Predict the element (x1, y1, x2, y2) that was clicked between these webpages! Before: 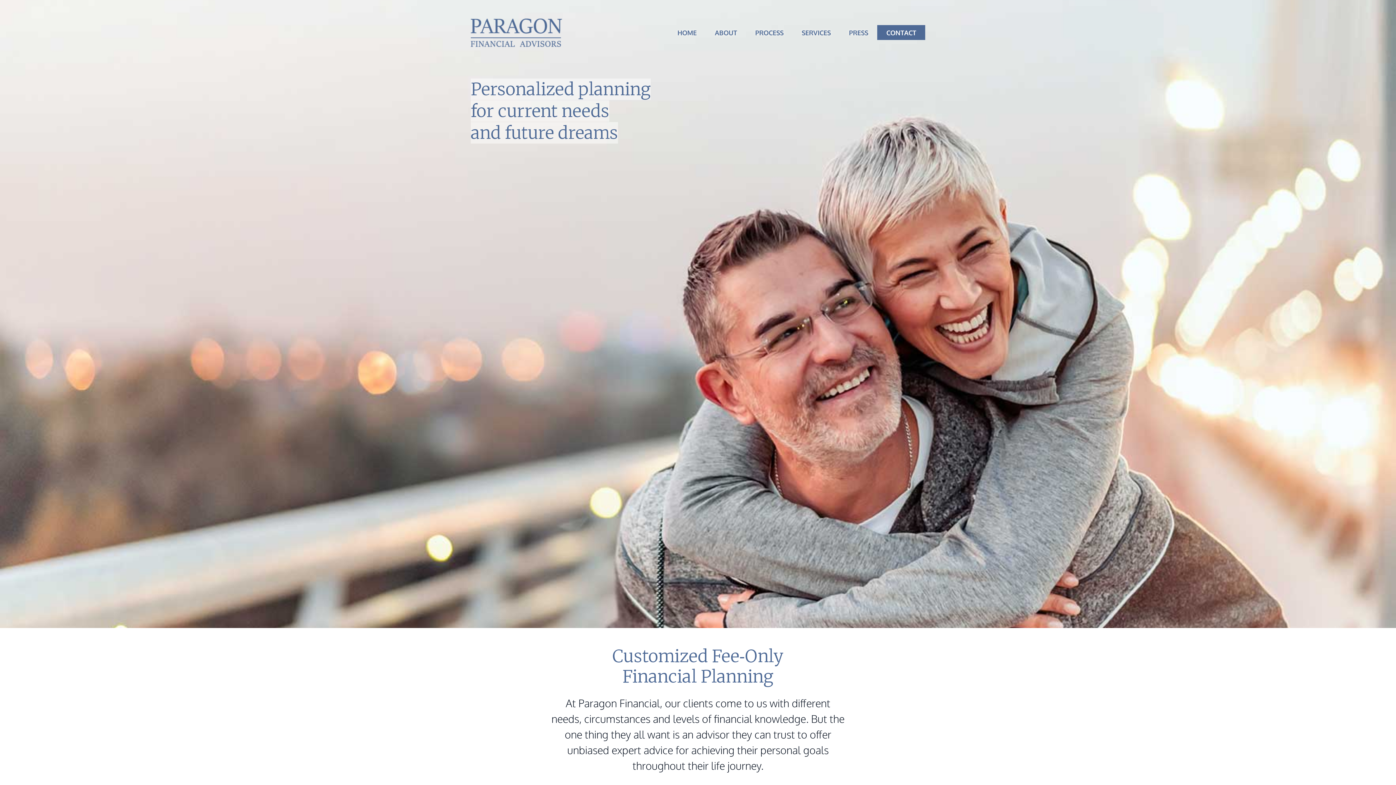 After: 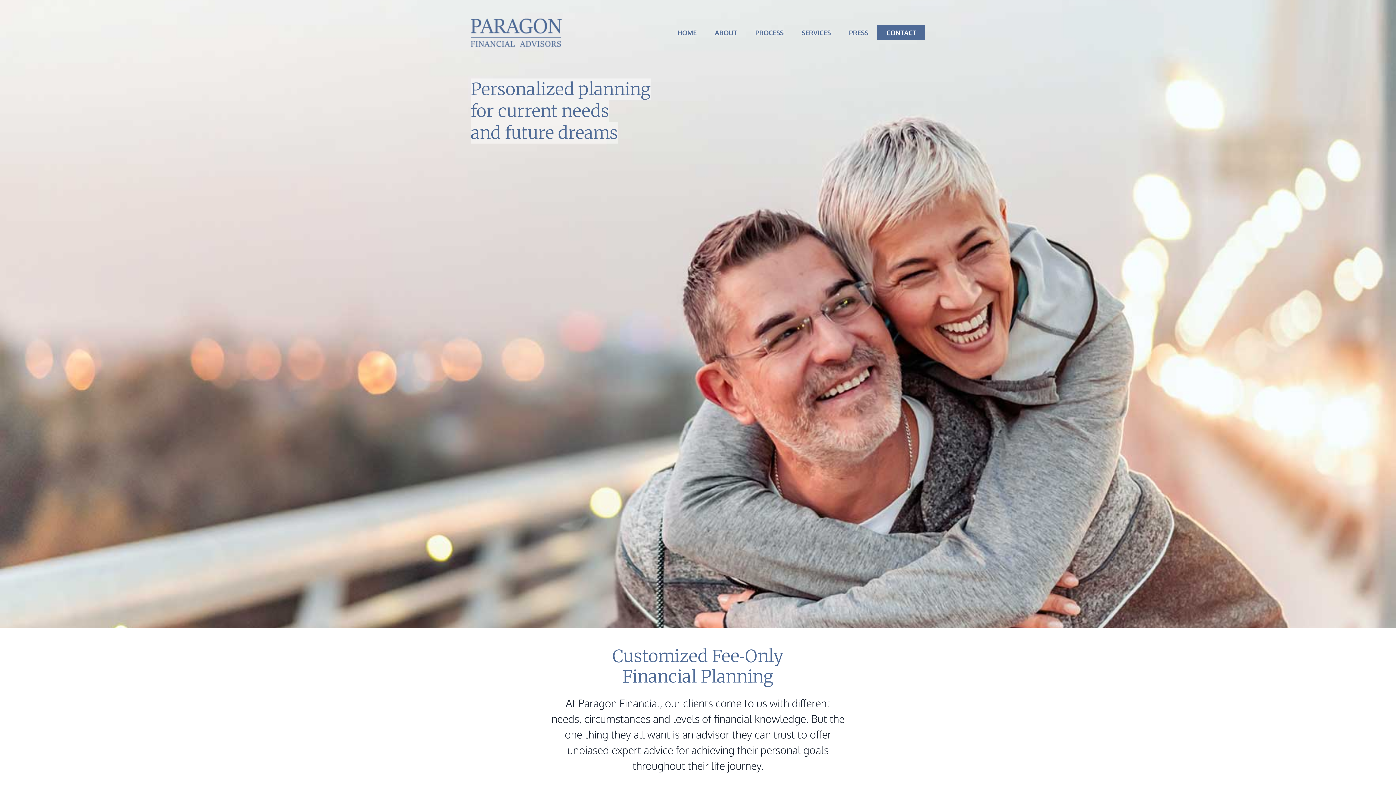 Action: label: HOME bbox: (668, 24, 705, 40)